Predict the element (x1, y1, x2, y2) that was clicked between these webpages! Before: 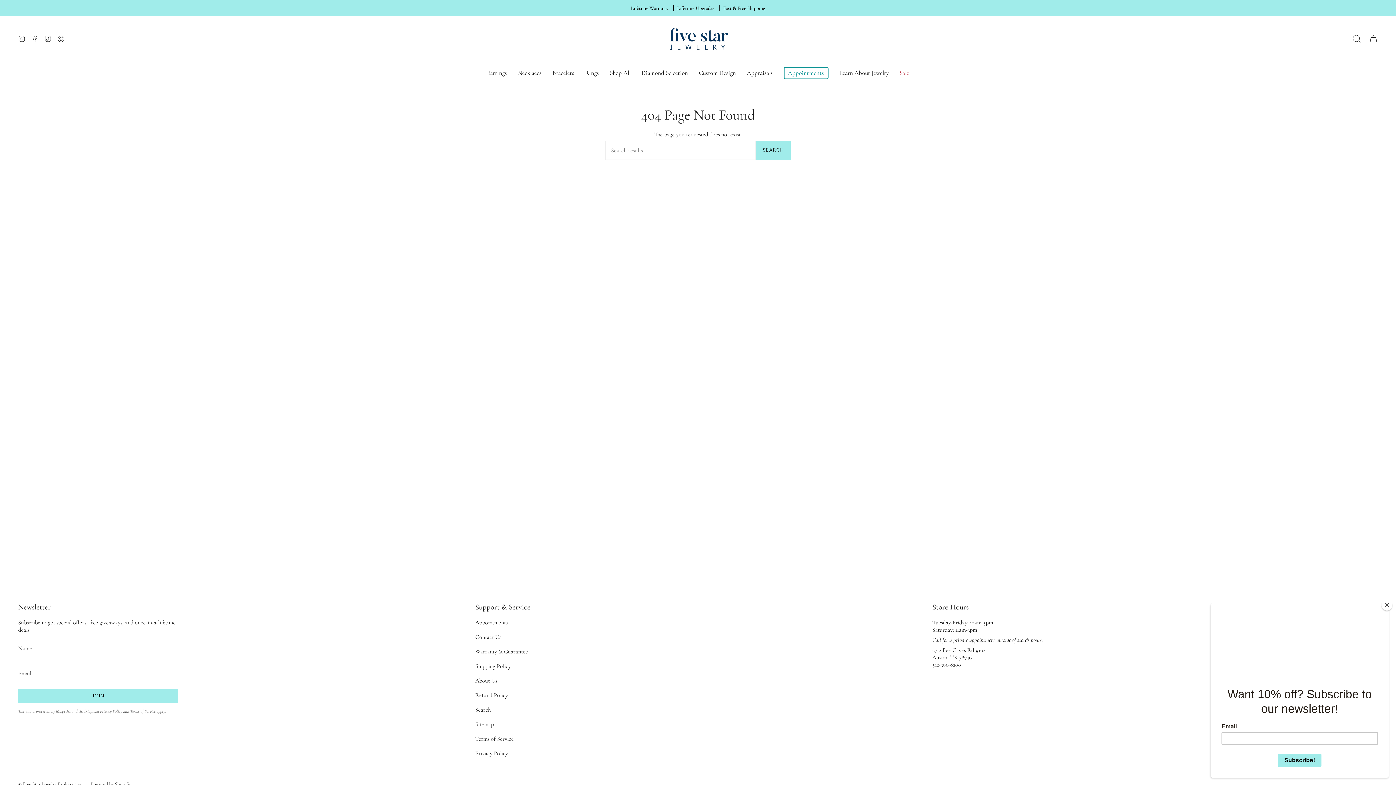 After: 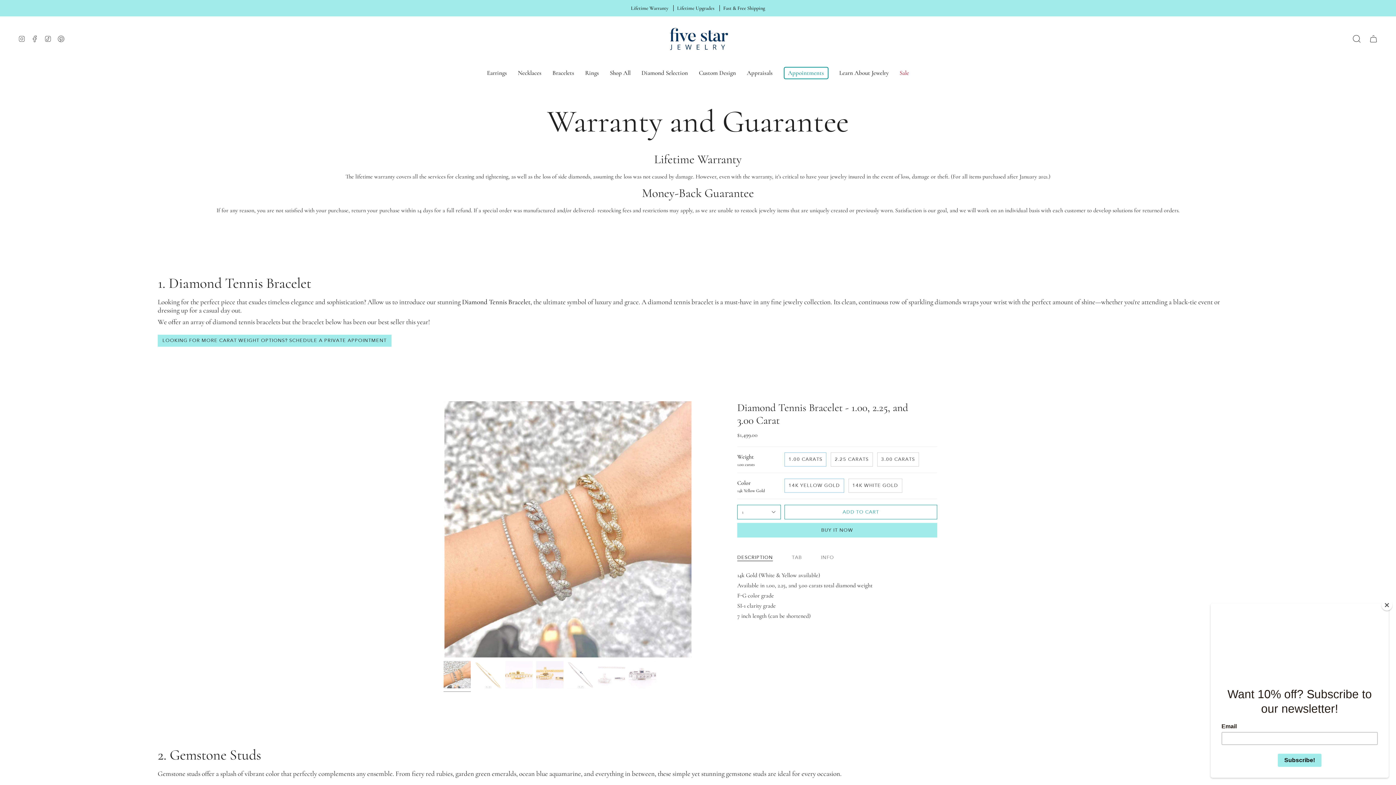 Action: label: Warranty & Guarantee bbox: (475, 648, 528, 655)